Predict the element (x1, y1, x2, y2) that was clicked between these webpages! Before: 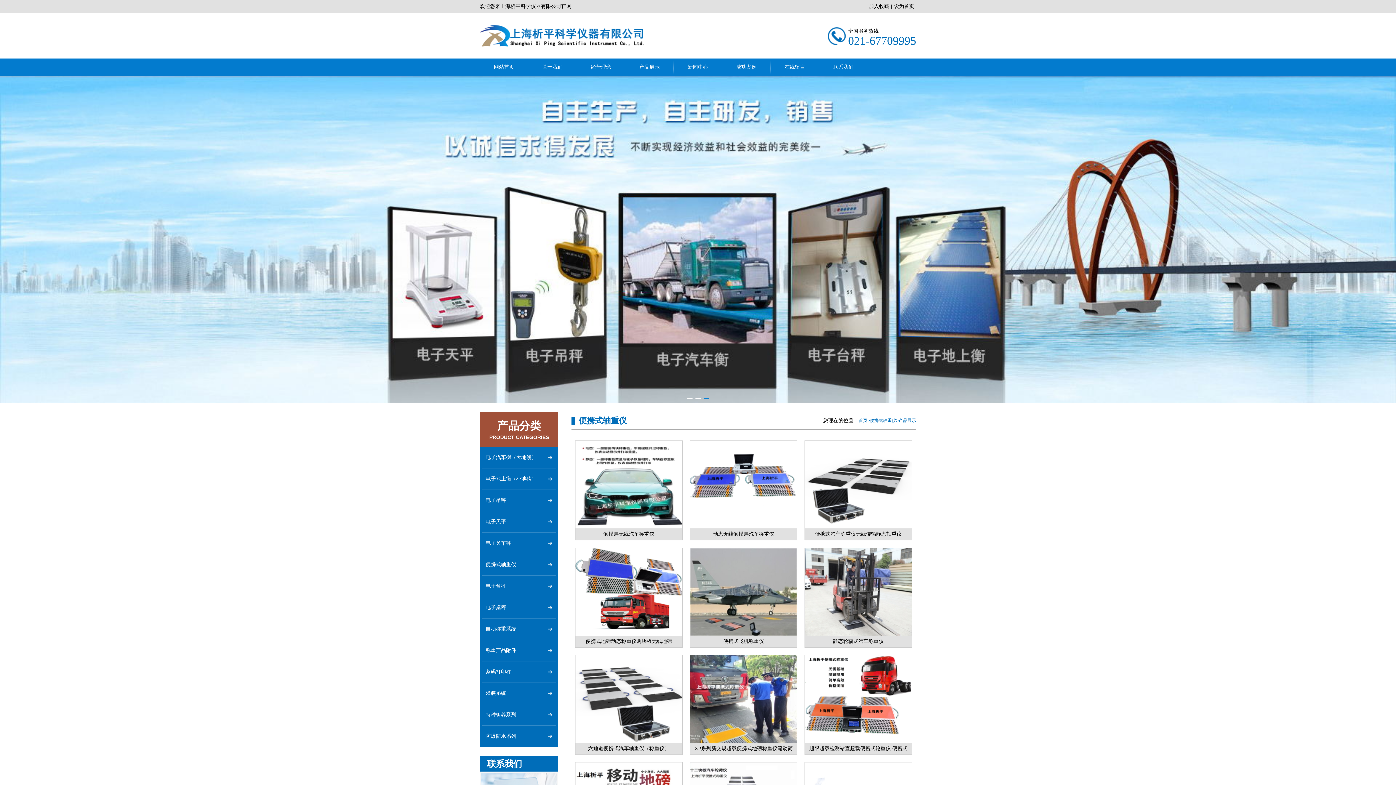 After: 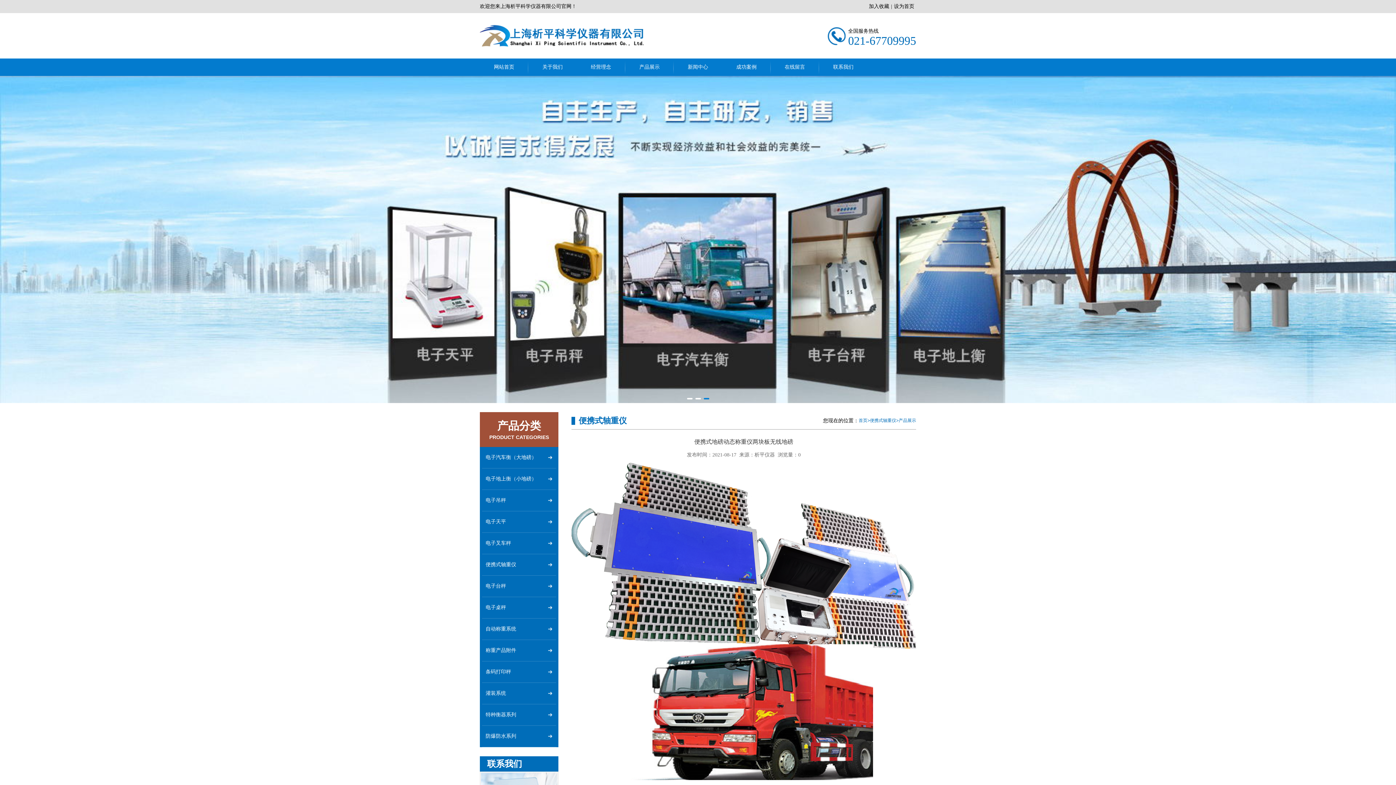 Action: bbox: (575, 548, 682, 648) label: 便携式地磅动态称重仪两块板无线地磅